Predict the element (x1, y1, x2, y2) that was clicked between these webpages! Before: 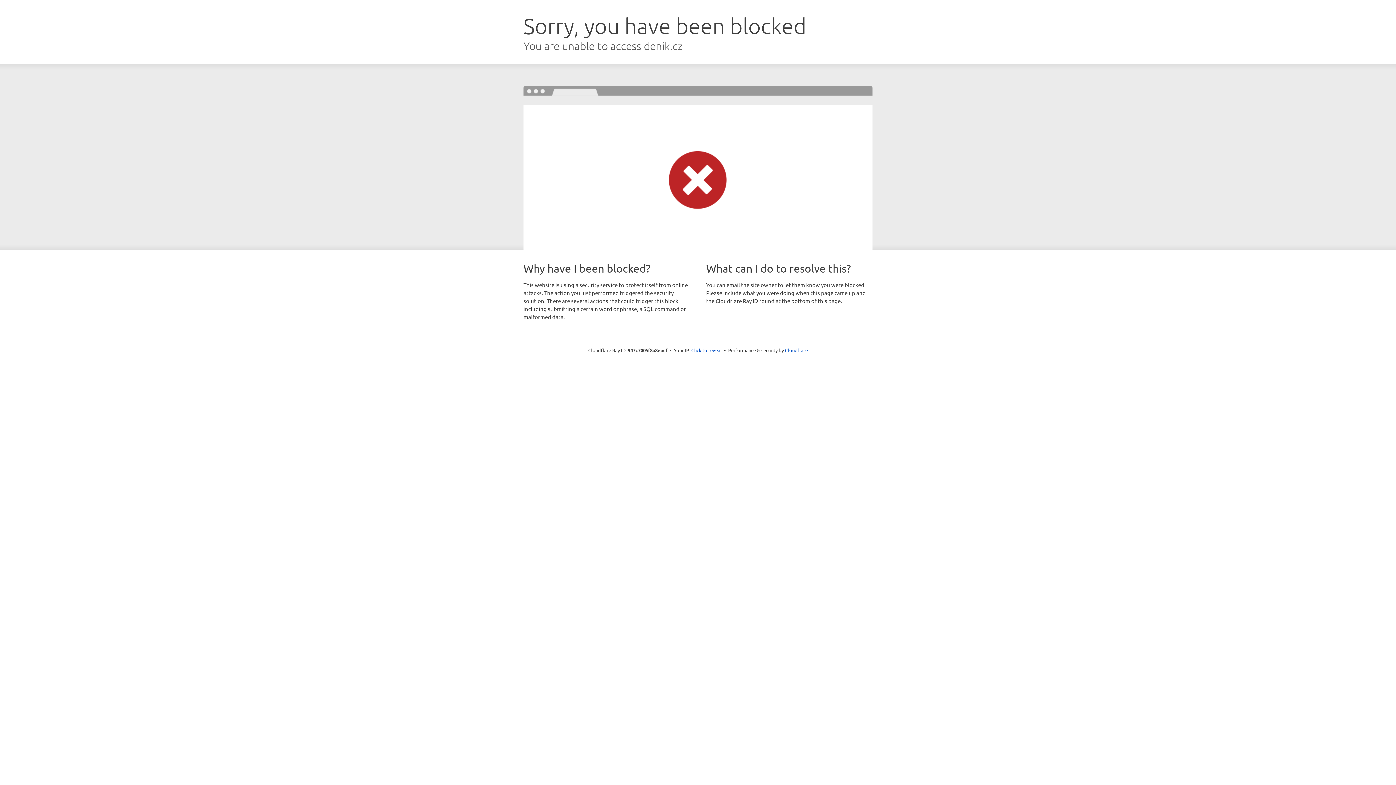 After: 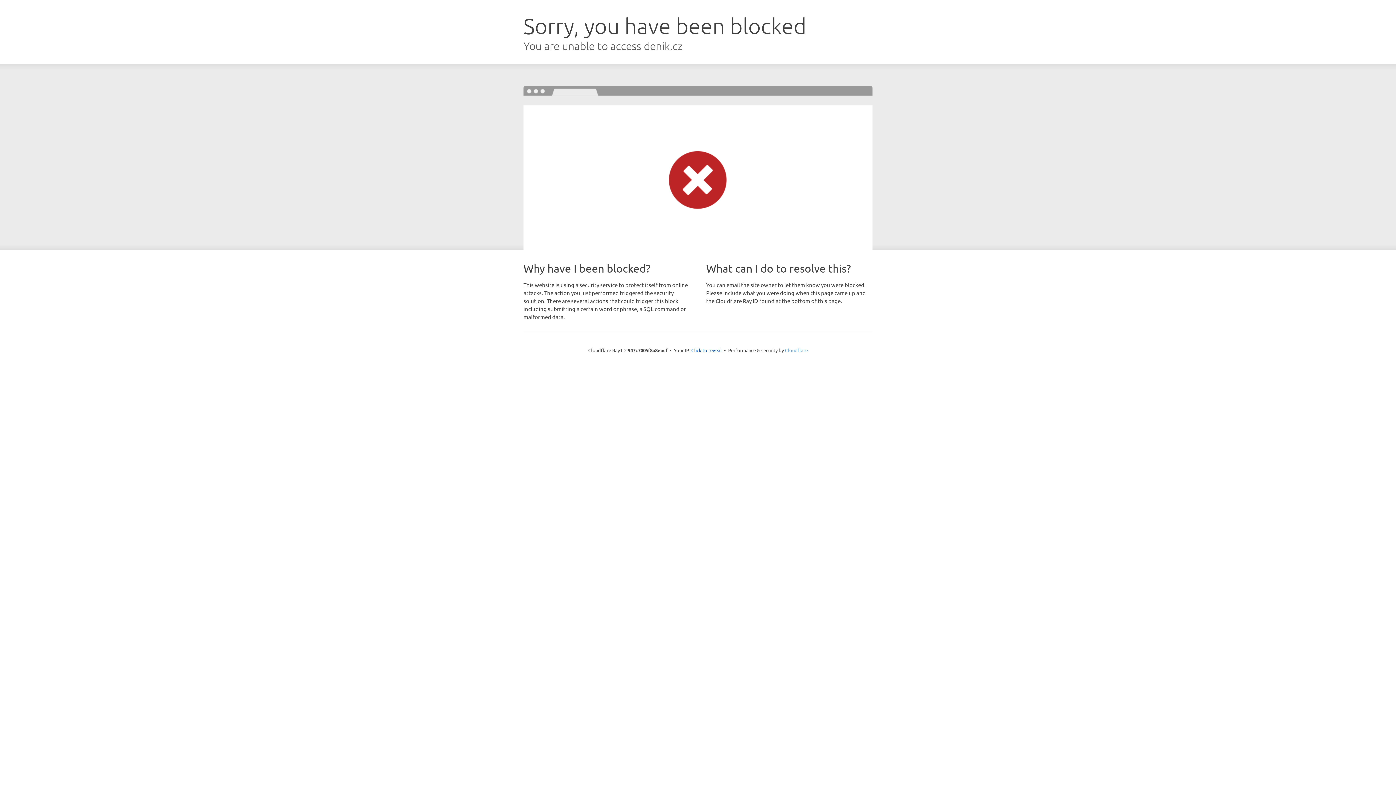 Action: label: Cloudflare bbox: (785, 347, 808, 353)